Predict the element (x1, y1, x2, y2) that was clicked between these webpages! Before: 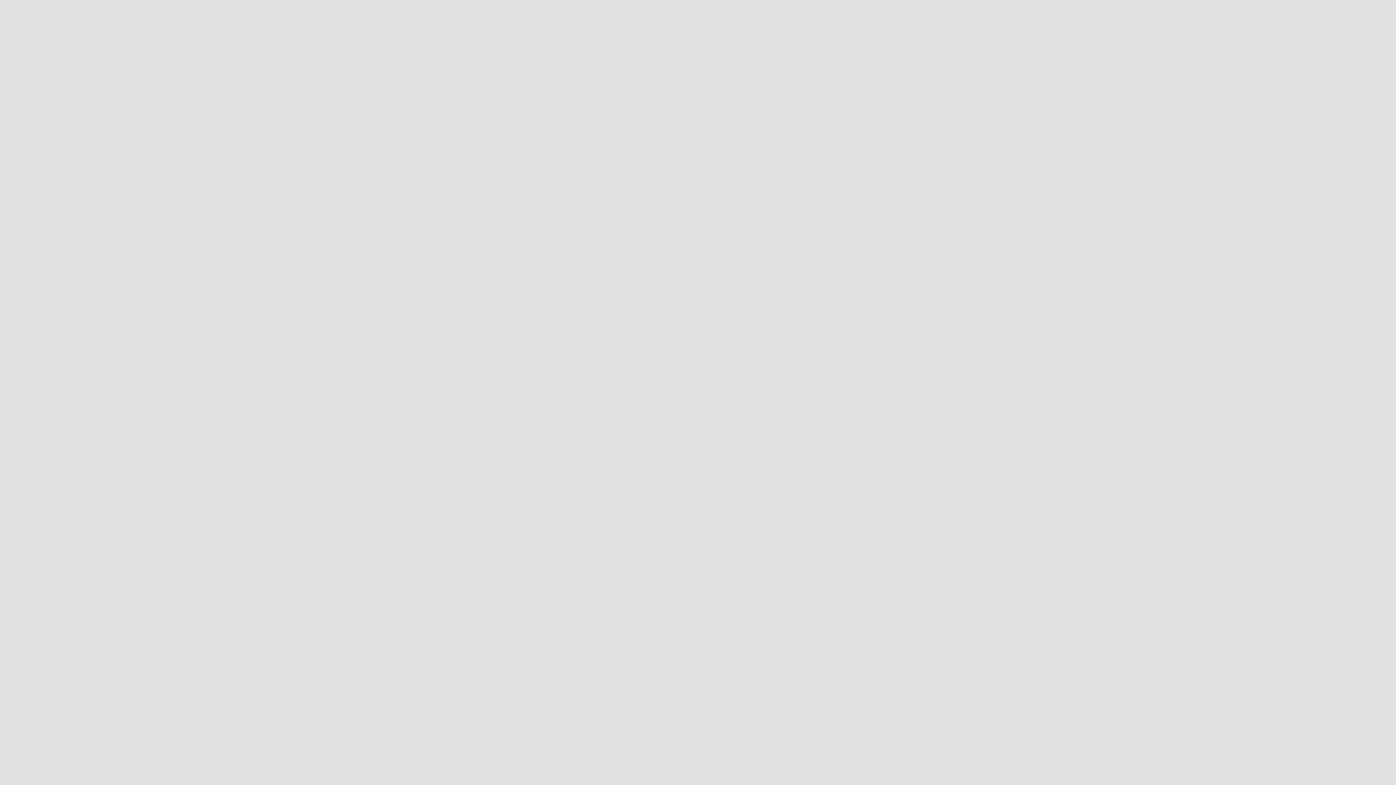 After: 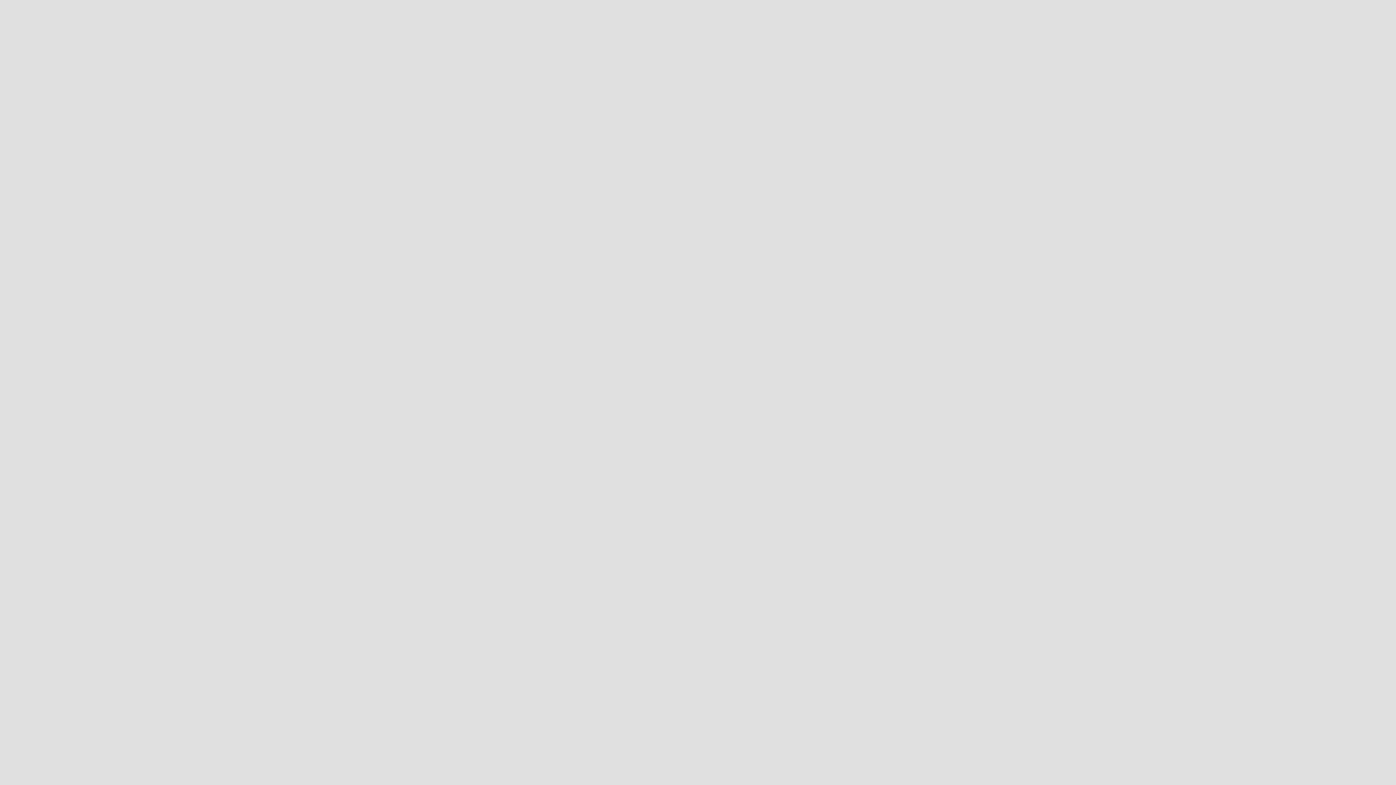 Action: bbox: (1194, 0, 1277, 85) label: News